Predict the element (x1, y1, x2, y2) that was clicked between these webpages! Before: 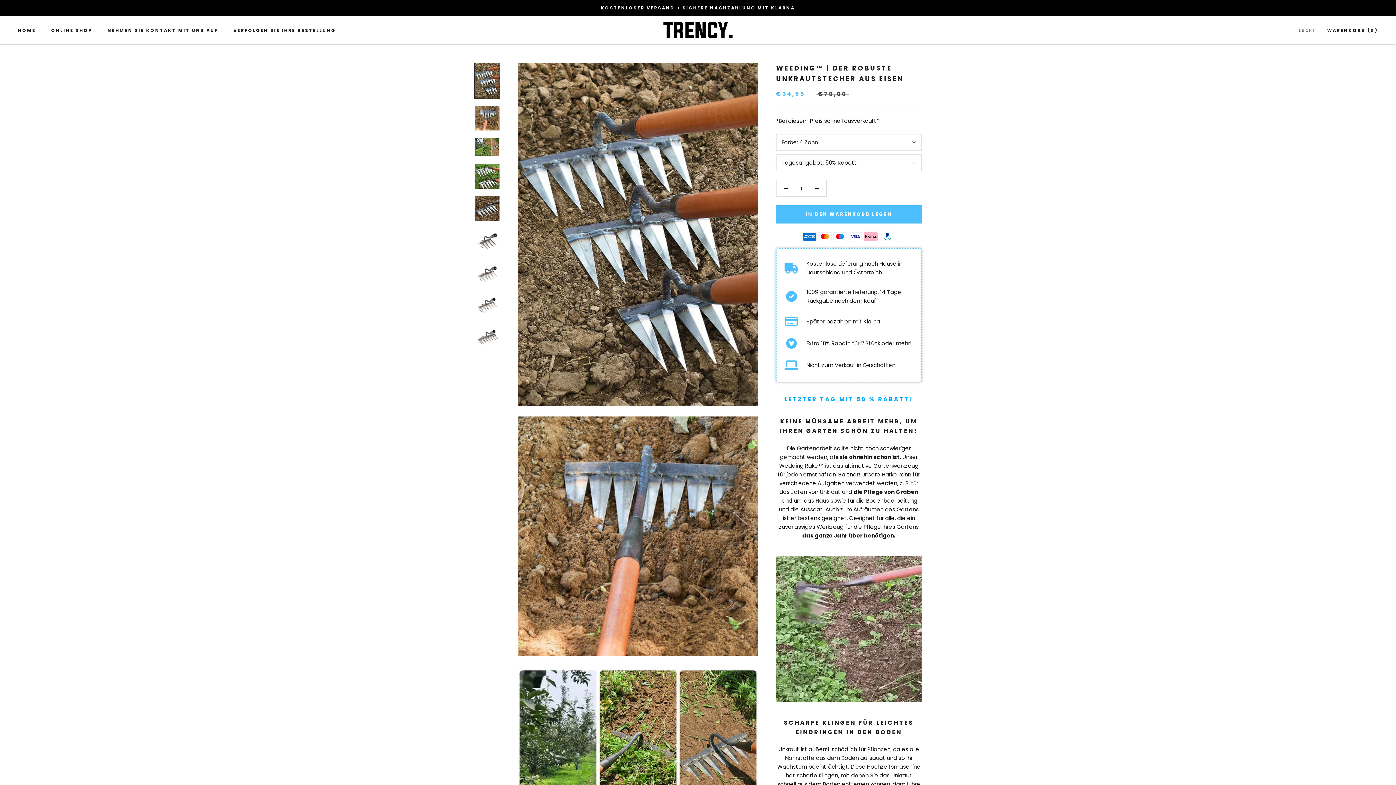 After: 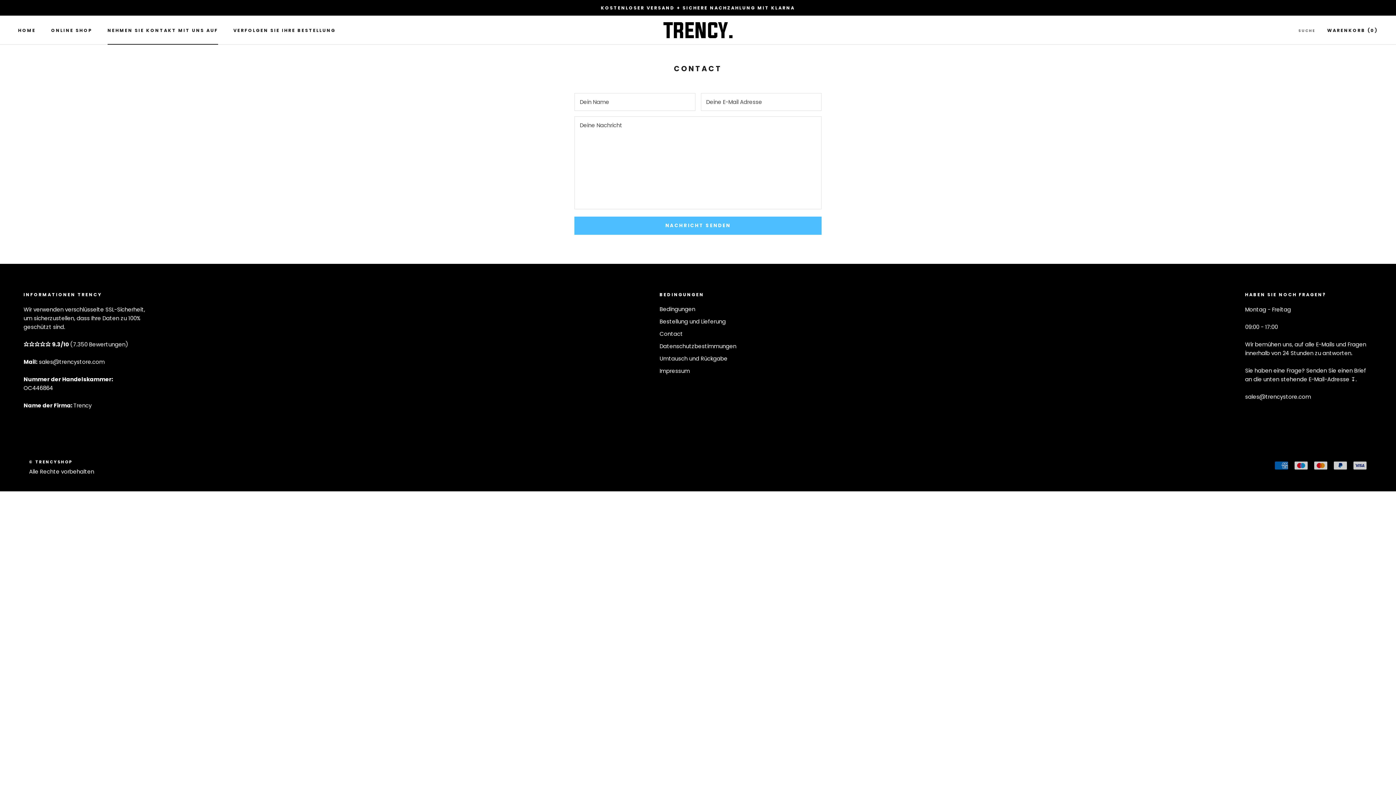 Action: bbox: (107, 27, 218, 33) label: NEHMEN SIE KONTAKT MIT UNS AUF
NEHMEN SIE KONTAKT MIT UNS AUF